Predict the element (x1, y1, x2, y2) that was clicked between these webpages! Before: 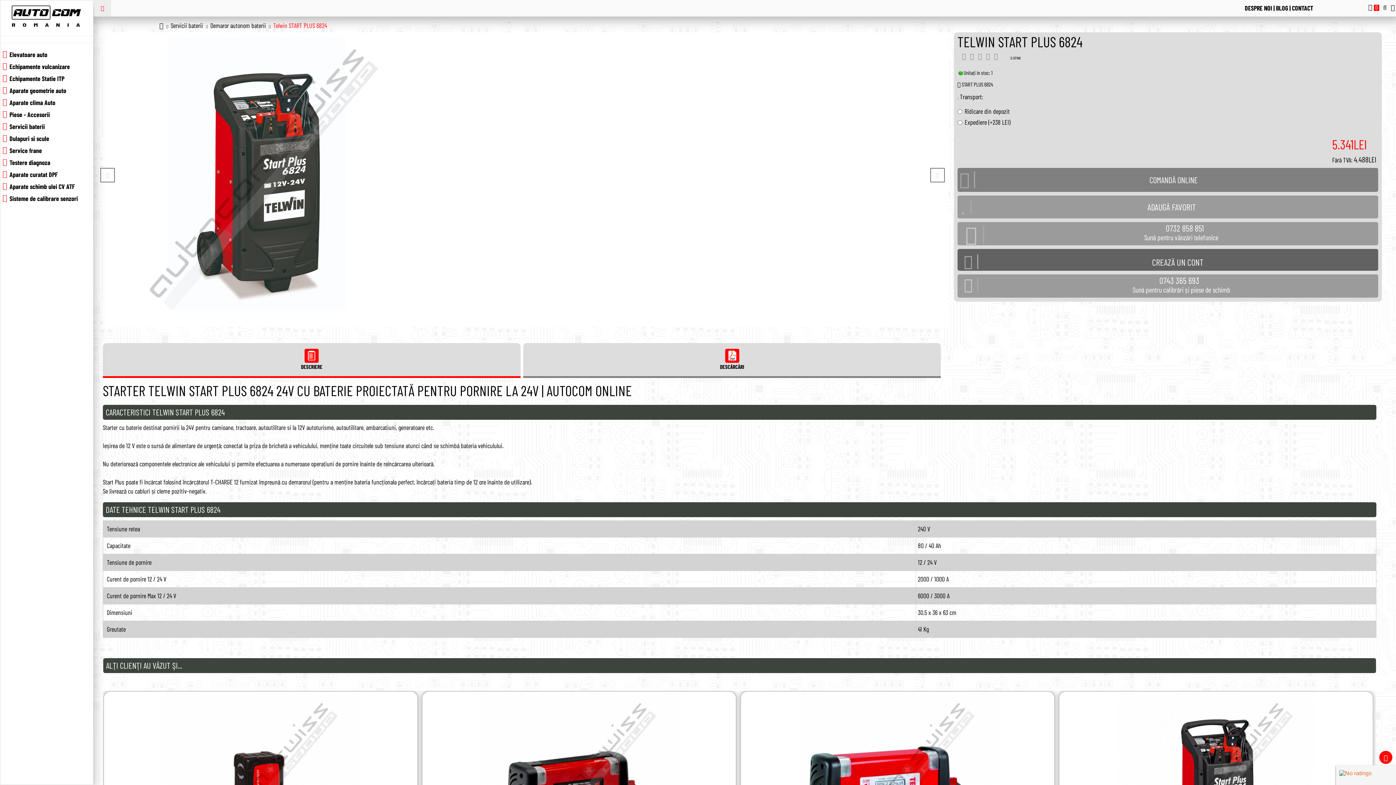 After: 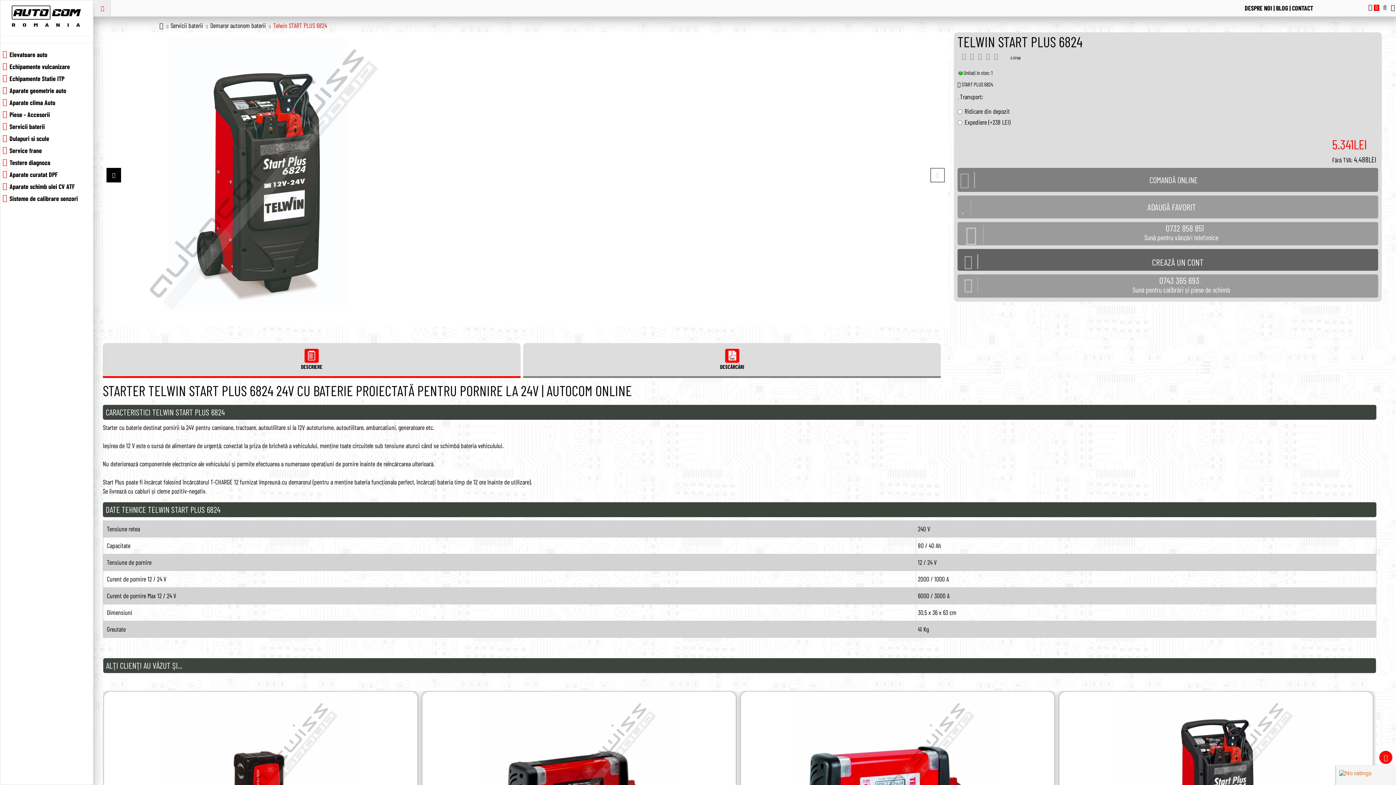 Action: bbox: (100, 168, 114, 182)